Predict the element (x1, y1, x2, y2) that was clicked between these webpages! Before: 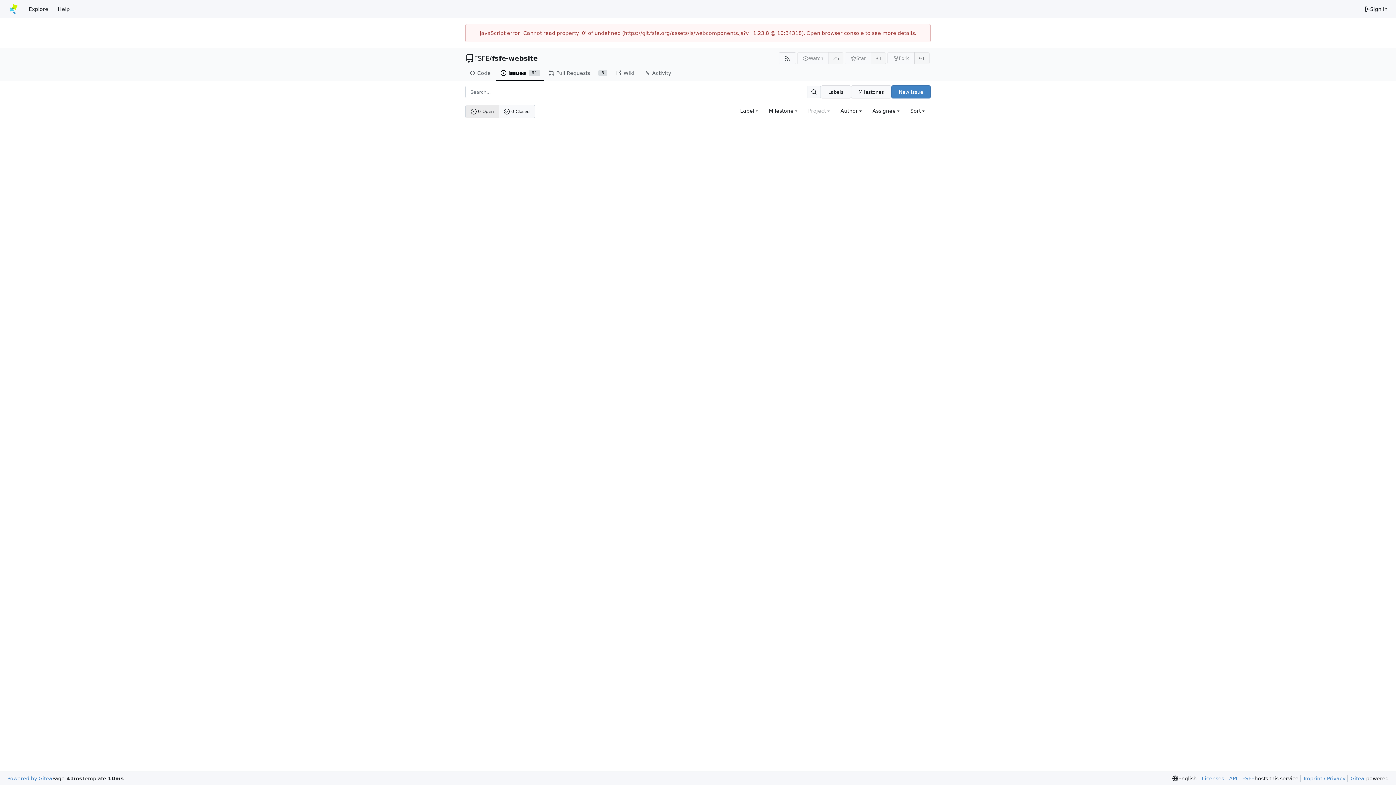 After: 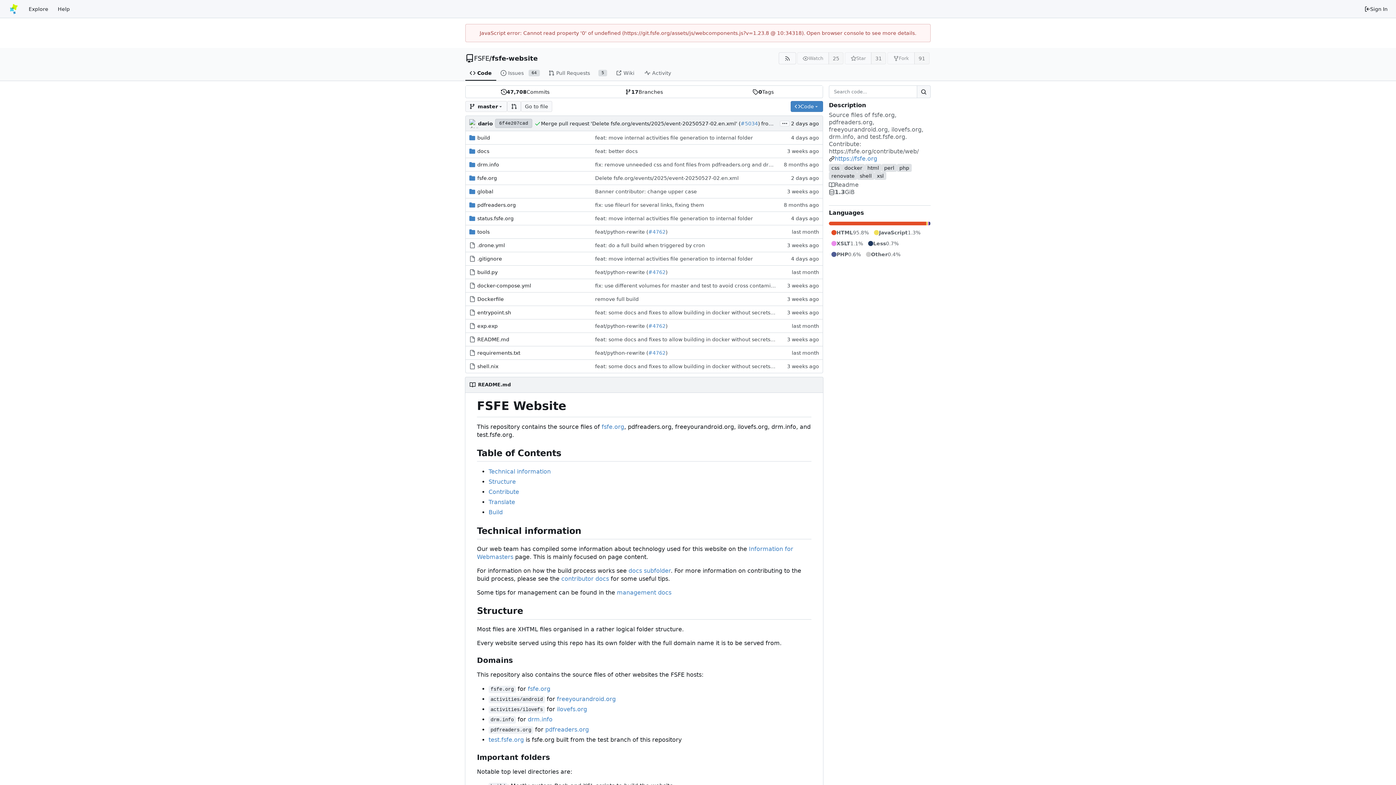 Action: bbox: (492, 54, 537, 62) label: fsfe-website